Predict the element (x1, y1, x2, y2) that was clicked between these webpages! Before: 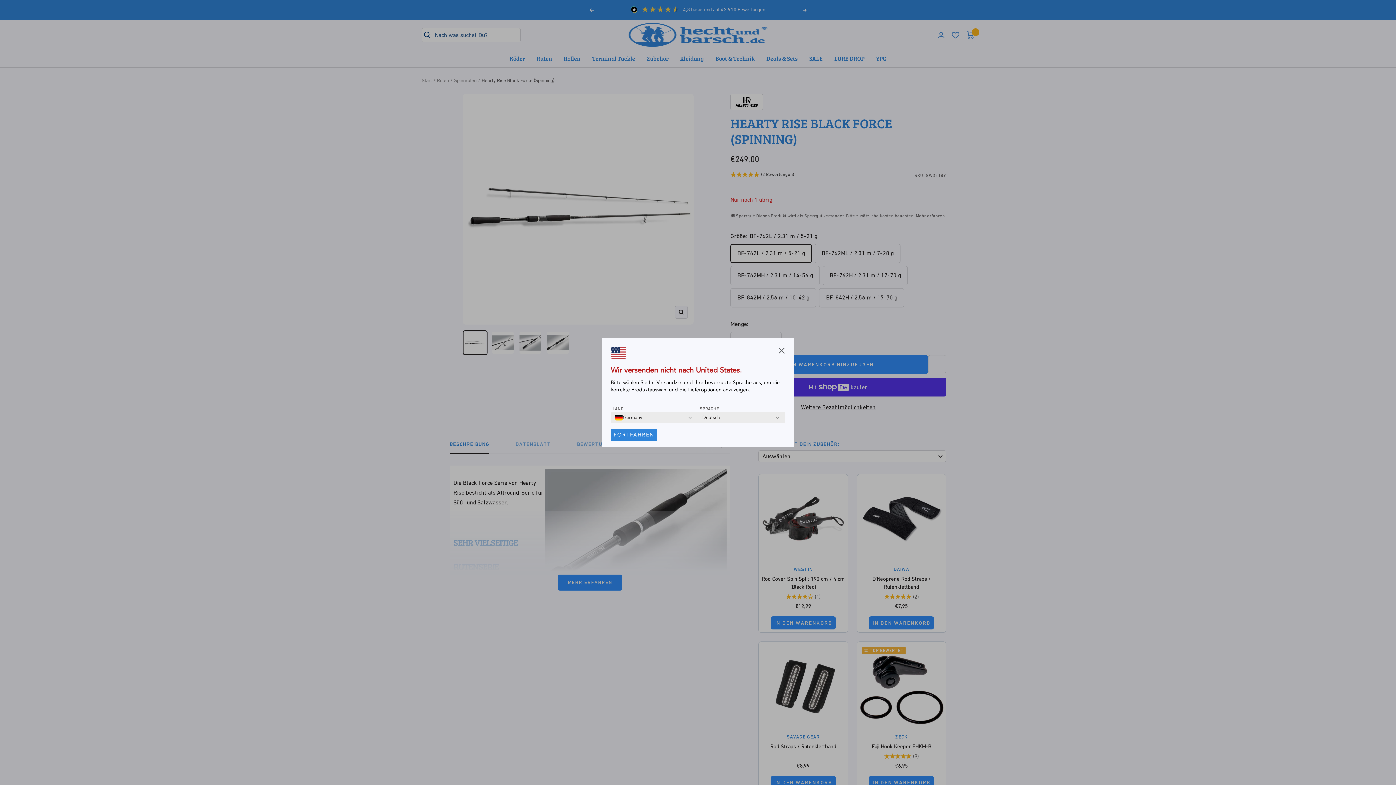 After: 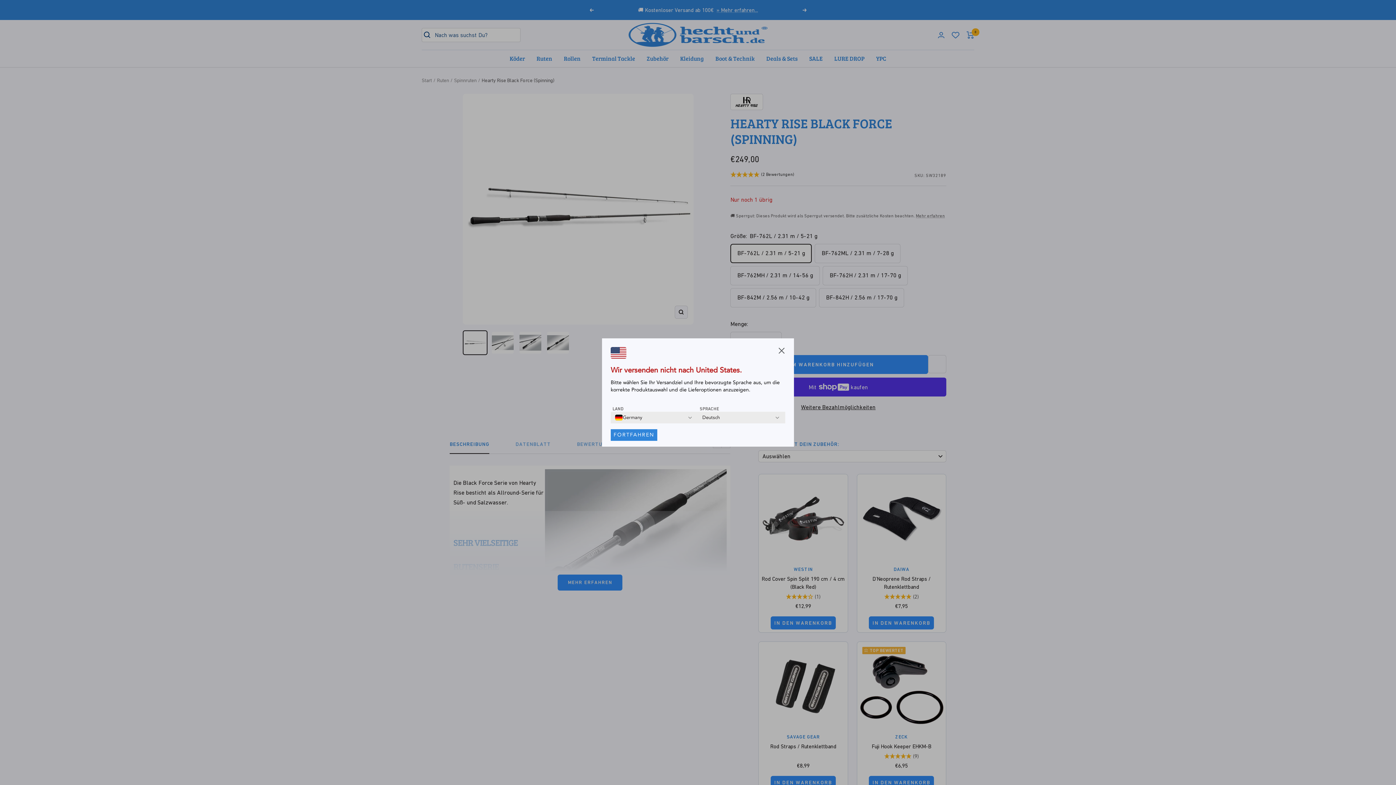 Action: bbox: (610, 429, 657, 441) label: FORTFAHREN